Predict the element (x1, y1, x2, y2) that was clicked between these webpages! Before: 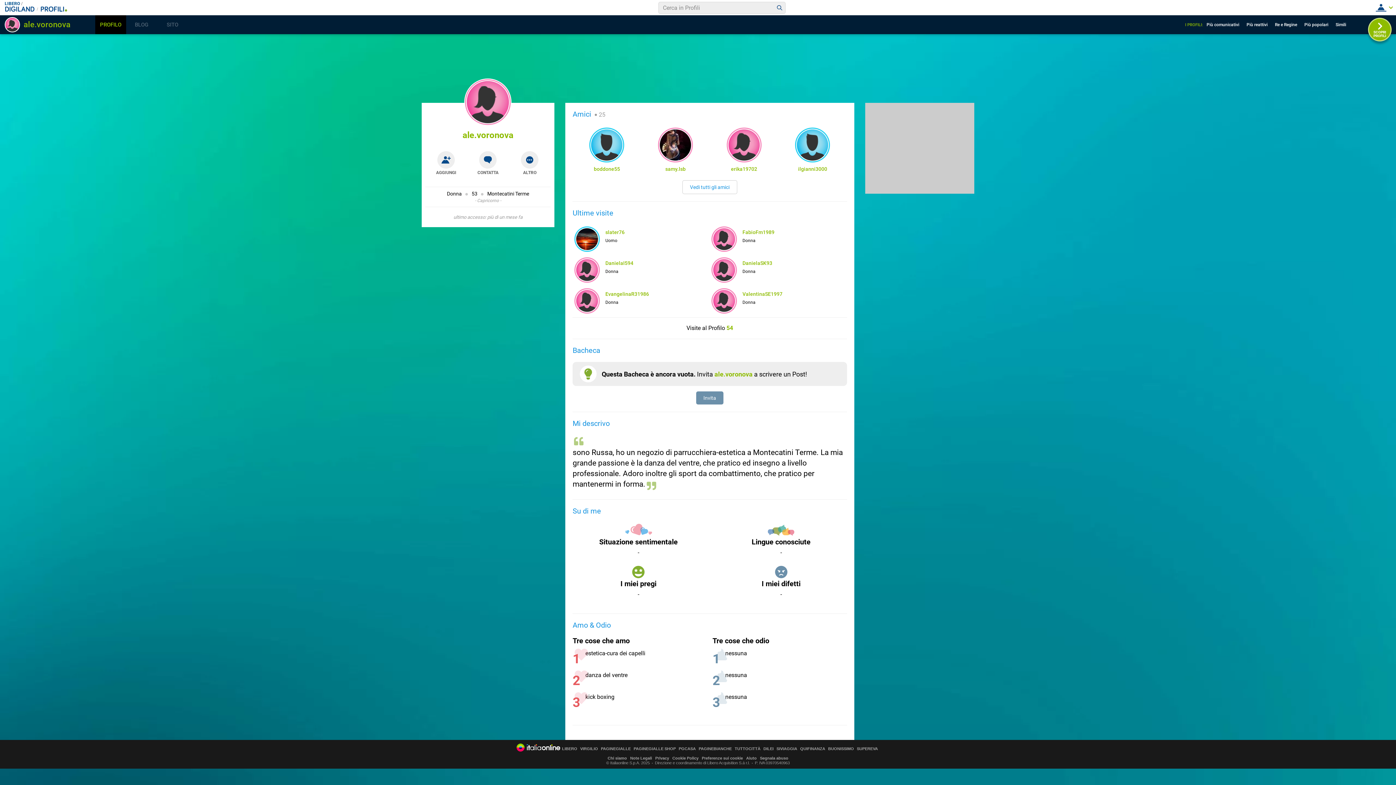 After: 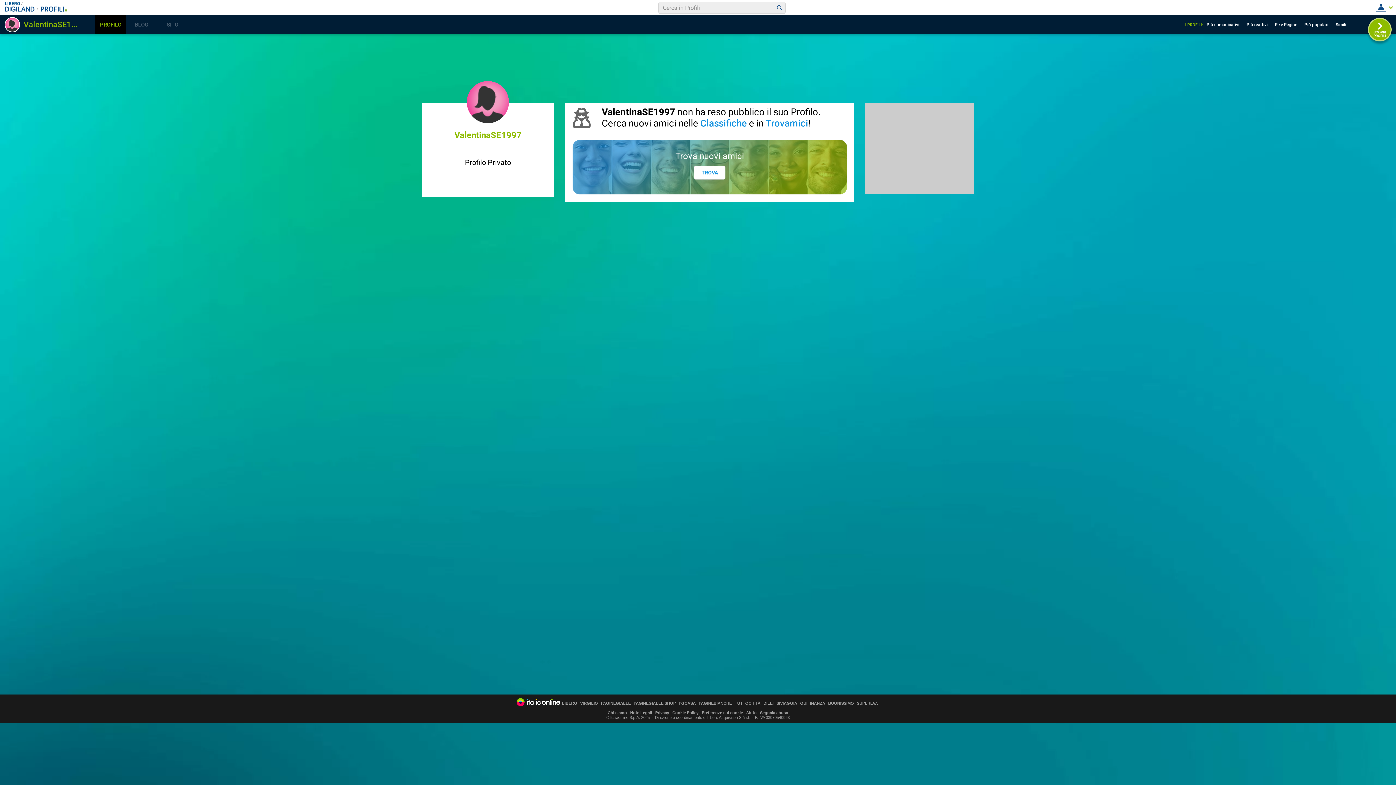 Action: bbox: (742, 291, 782, 297) label: ValentinaSE1997